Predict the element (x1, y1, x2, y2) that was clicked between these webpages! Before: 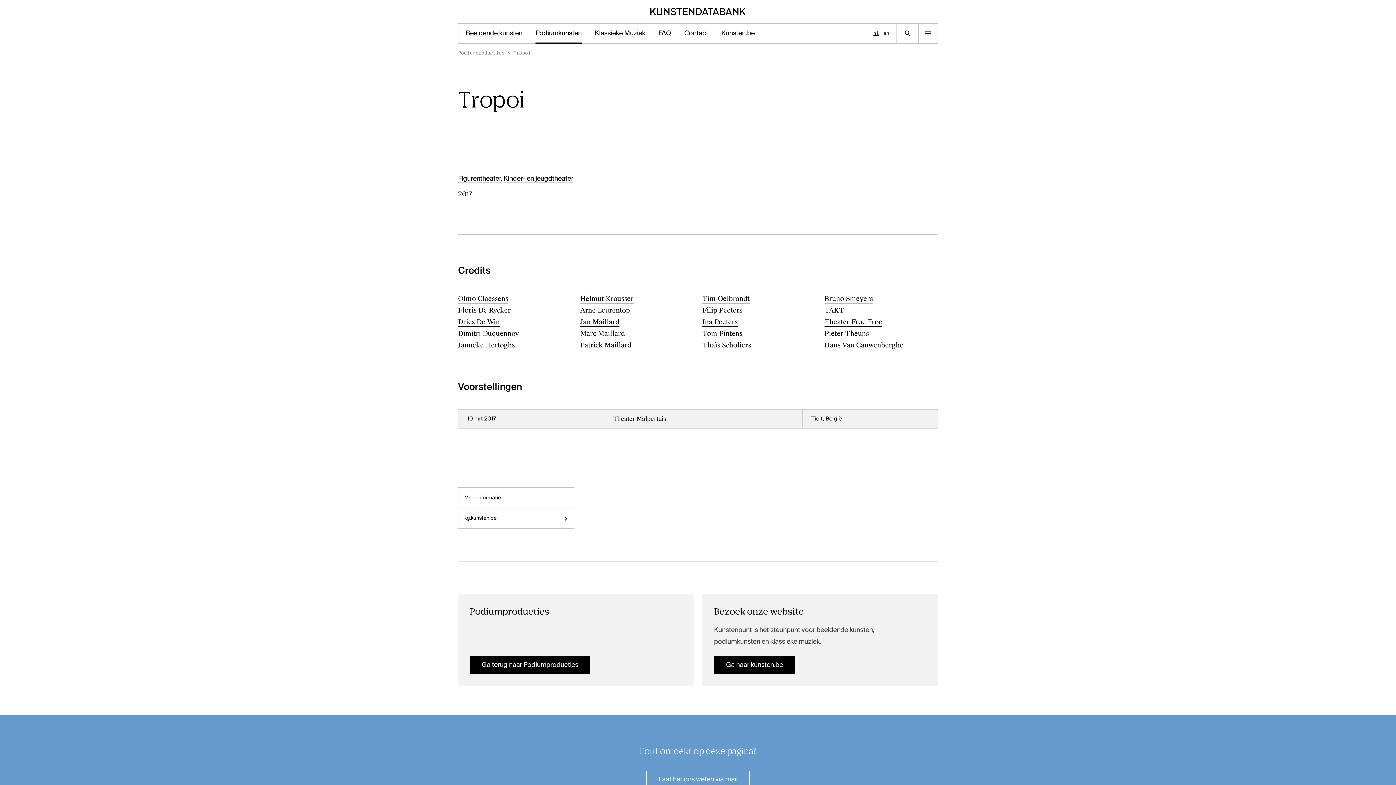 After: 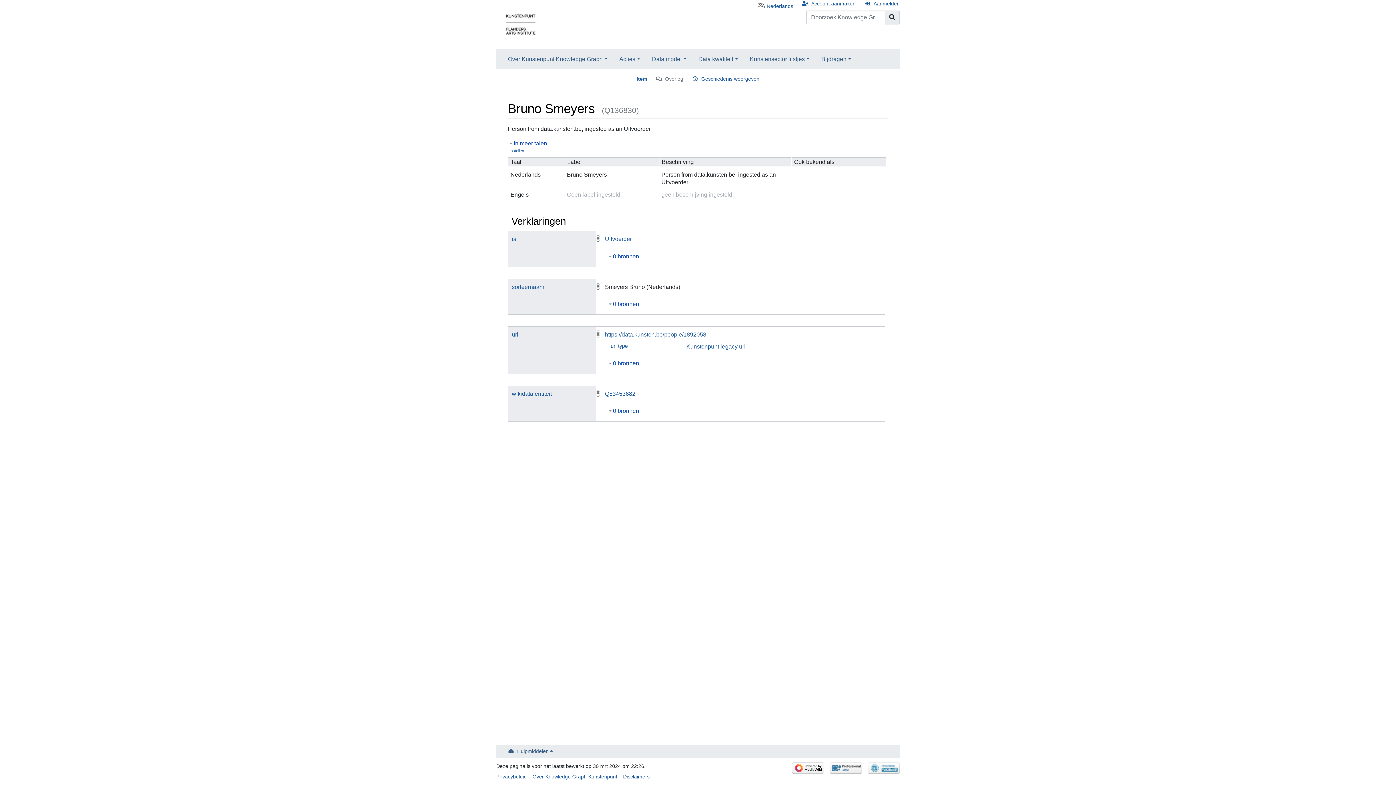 Action: label: Bruno Smeyers bbox: (824, 294, 873, 303)